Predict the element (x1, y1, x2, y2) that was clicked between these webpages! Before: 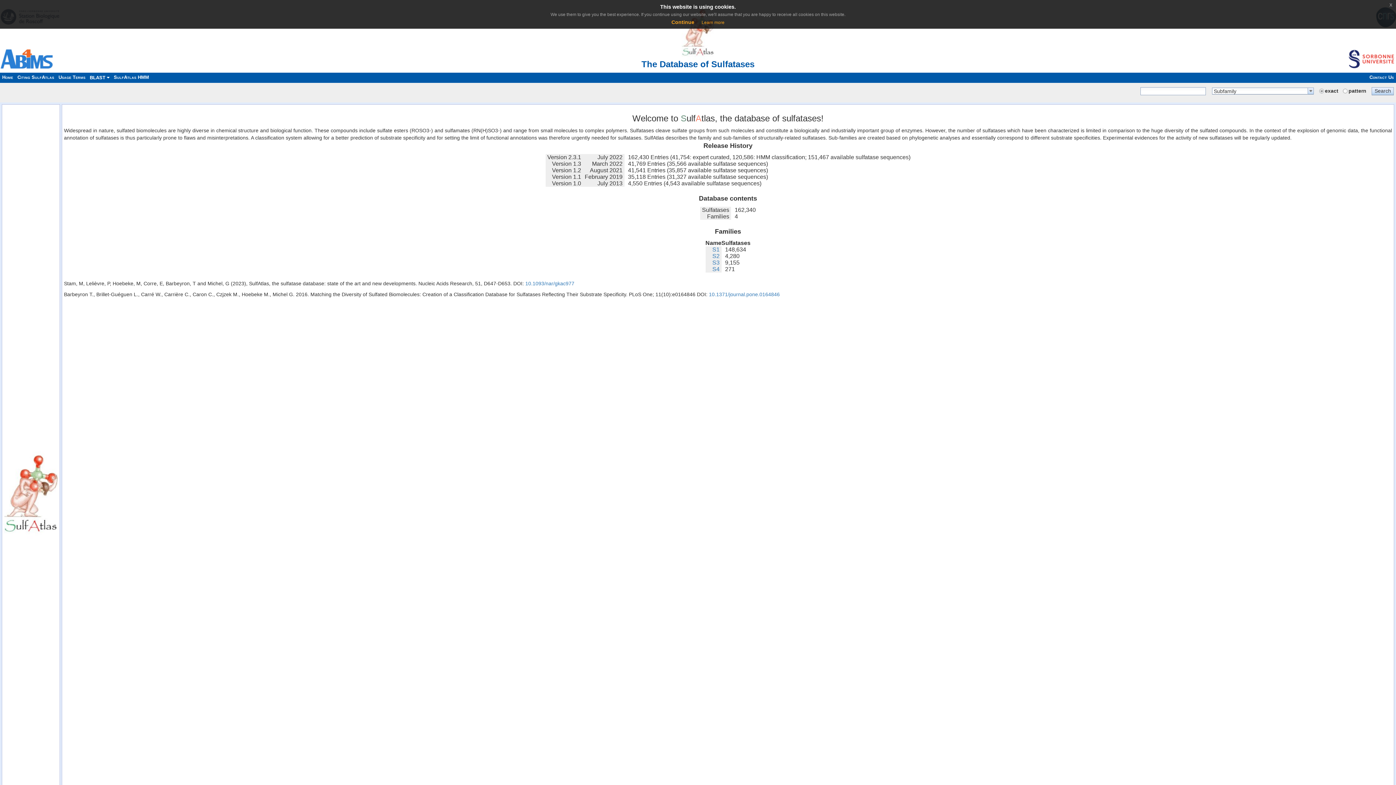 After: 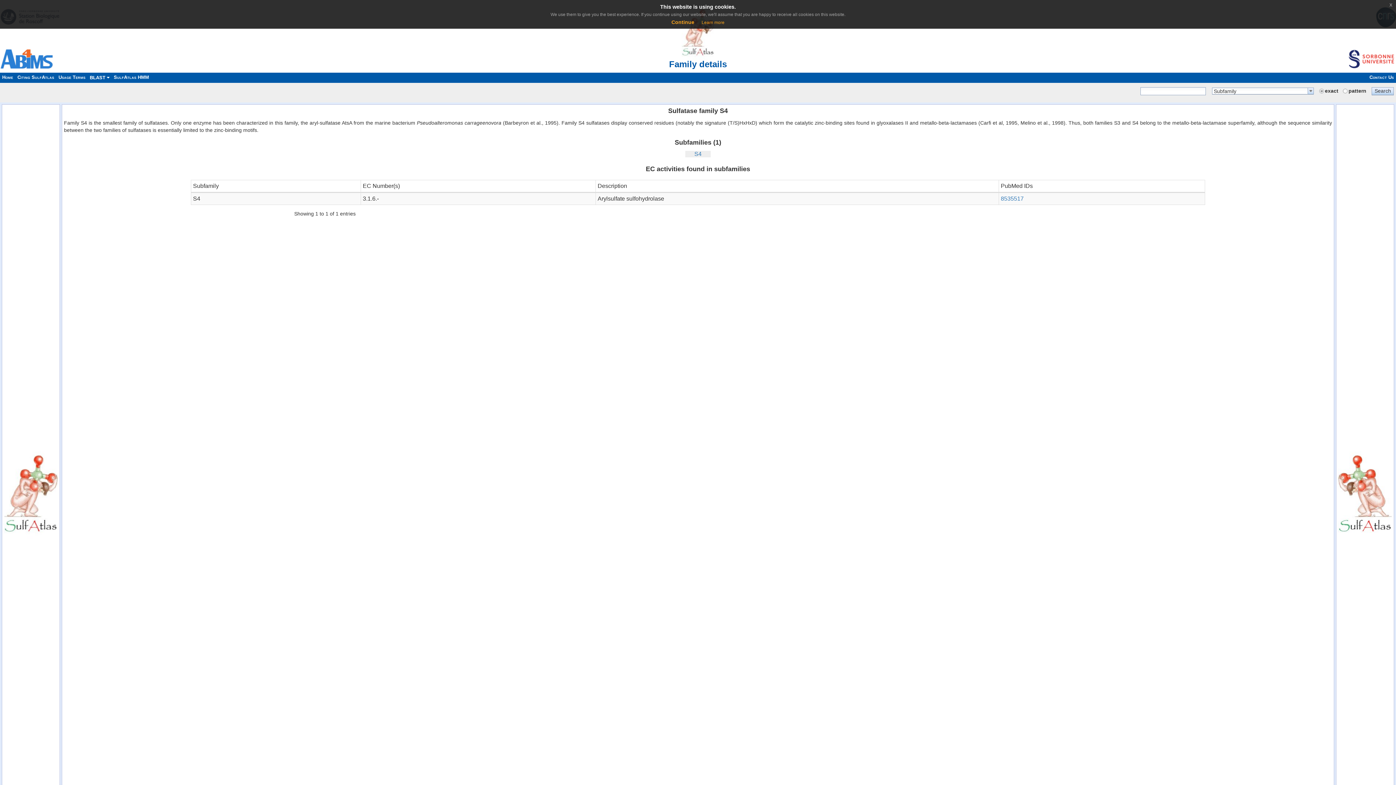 Action: bbox: (712, 266, 719, 272) label: S4